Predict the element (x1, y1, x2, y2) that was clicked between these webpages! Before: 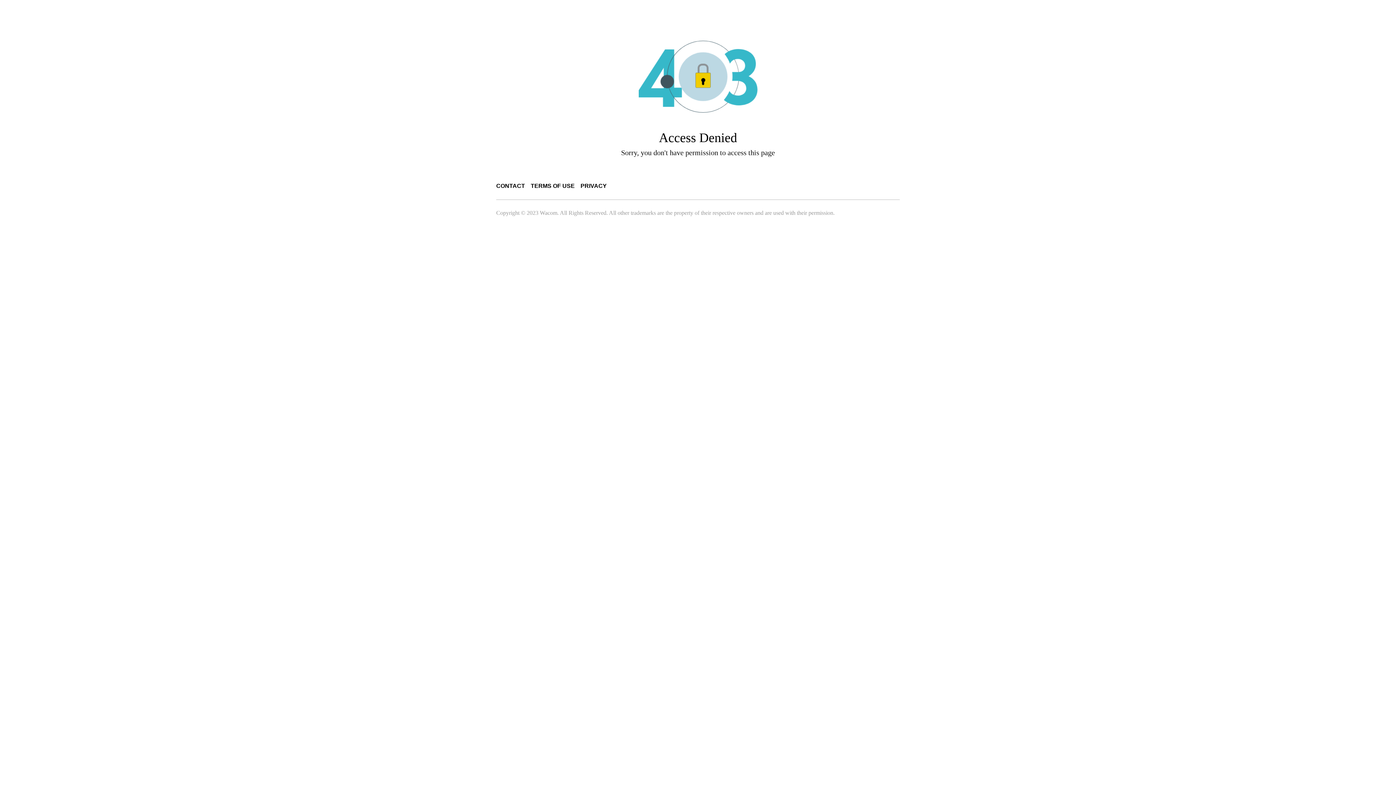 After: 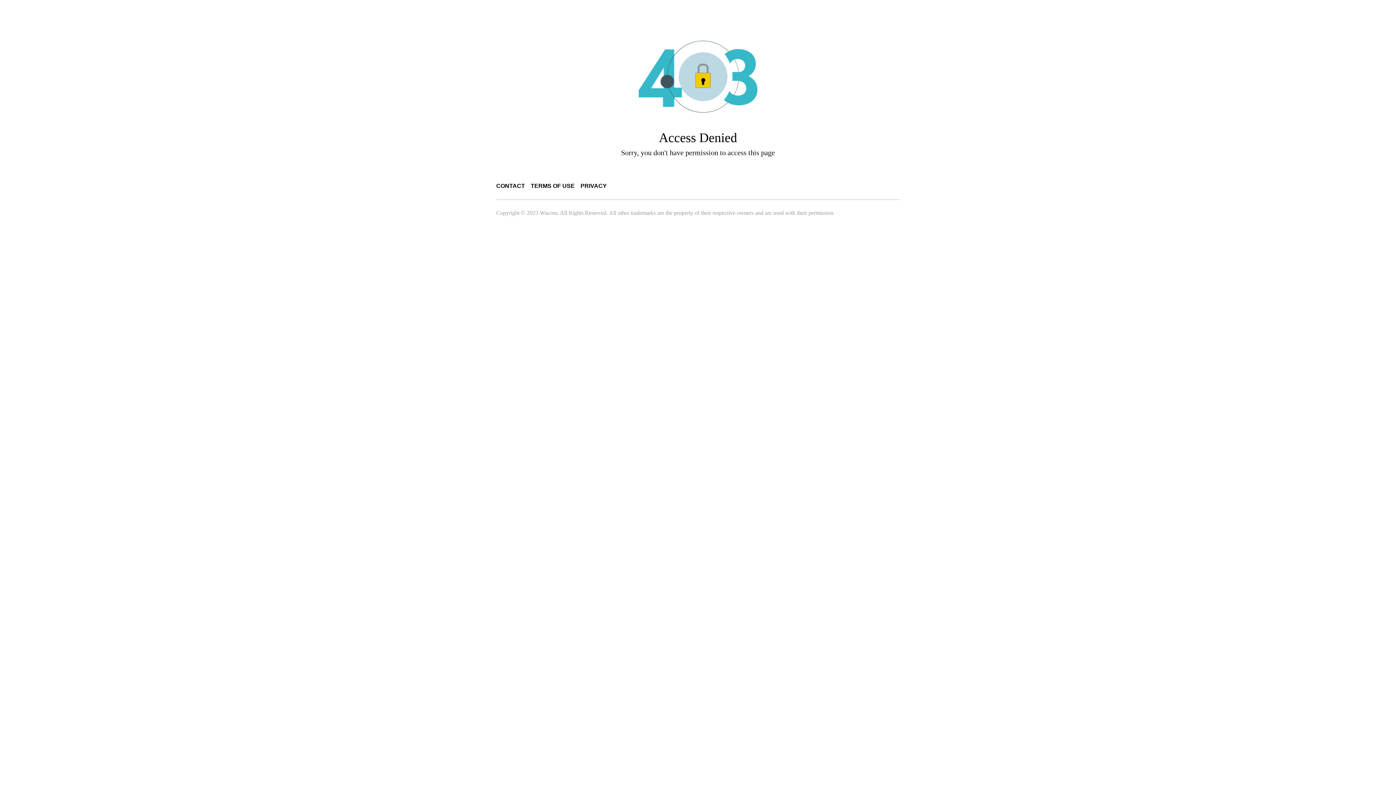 Action: bbox: (496, 182, 525, 189) label: CONTACT